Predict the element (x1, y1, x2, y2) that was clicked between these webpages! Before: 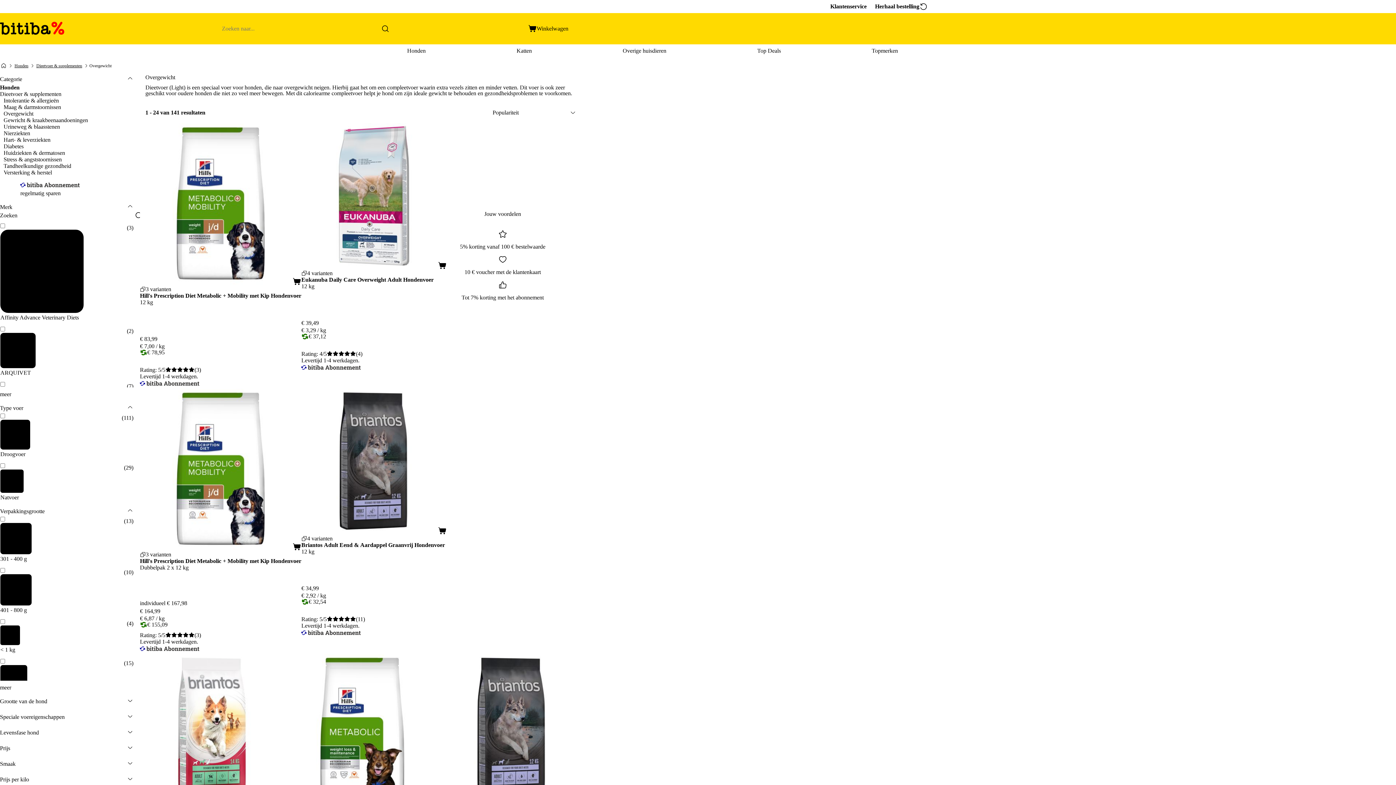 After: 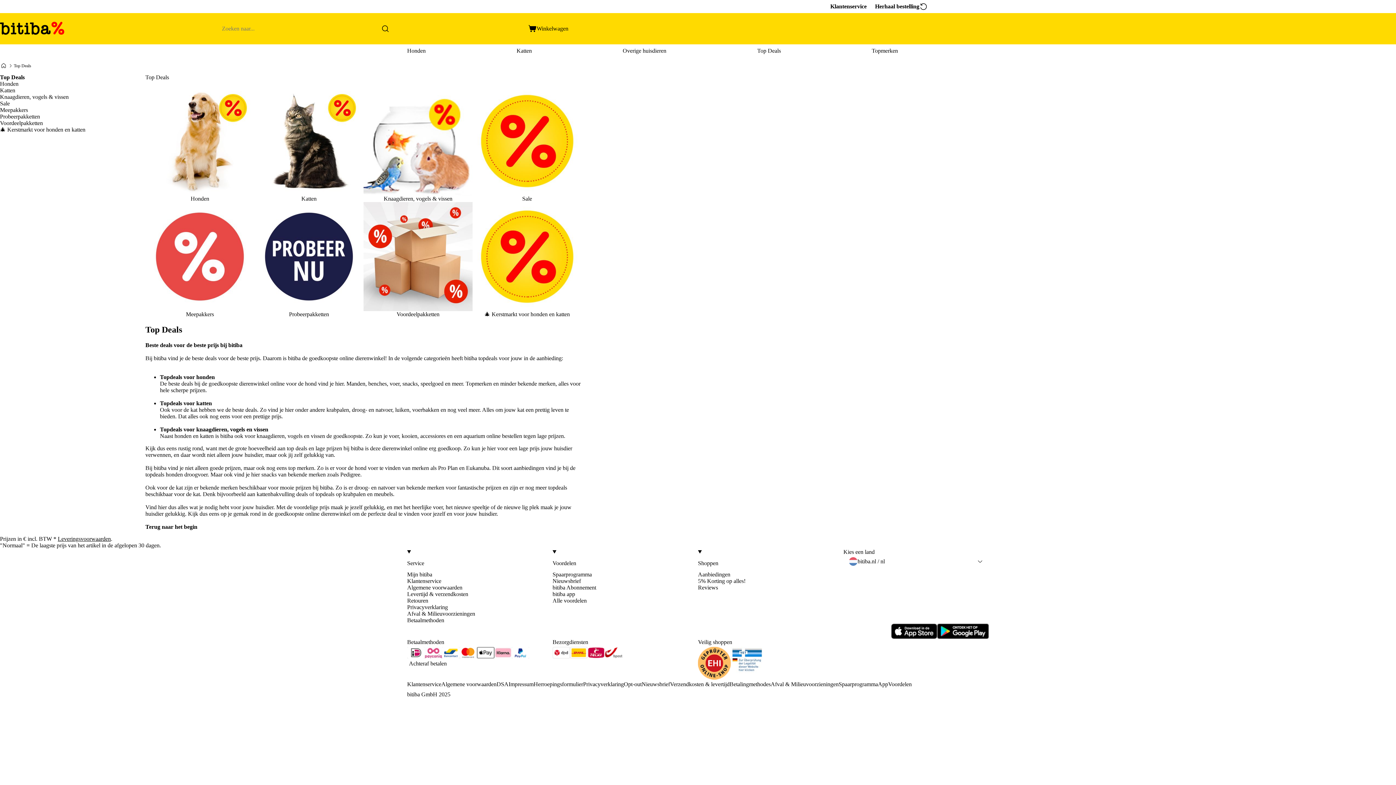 Action: bbox: (757, 44, 781, 57) label: Top Deals